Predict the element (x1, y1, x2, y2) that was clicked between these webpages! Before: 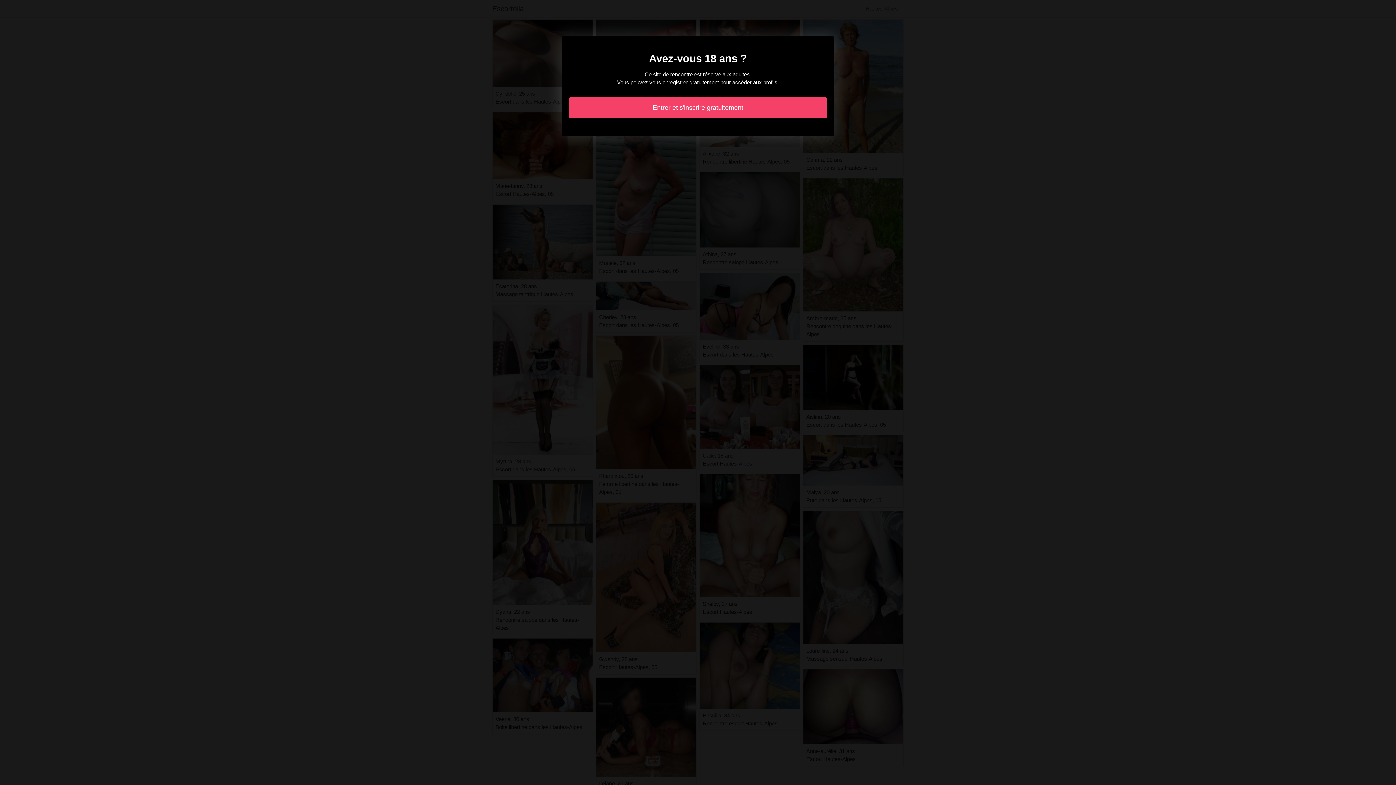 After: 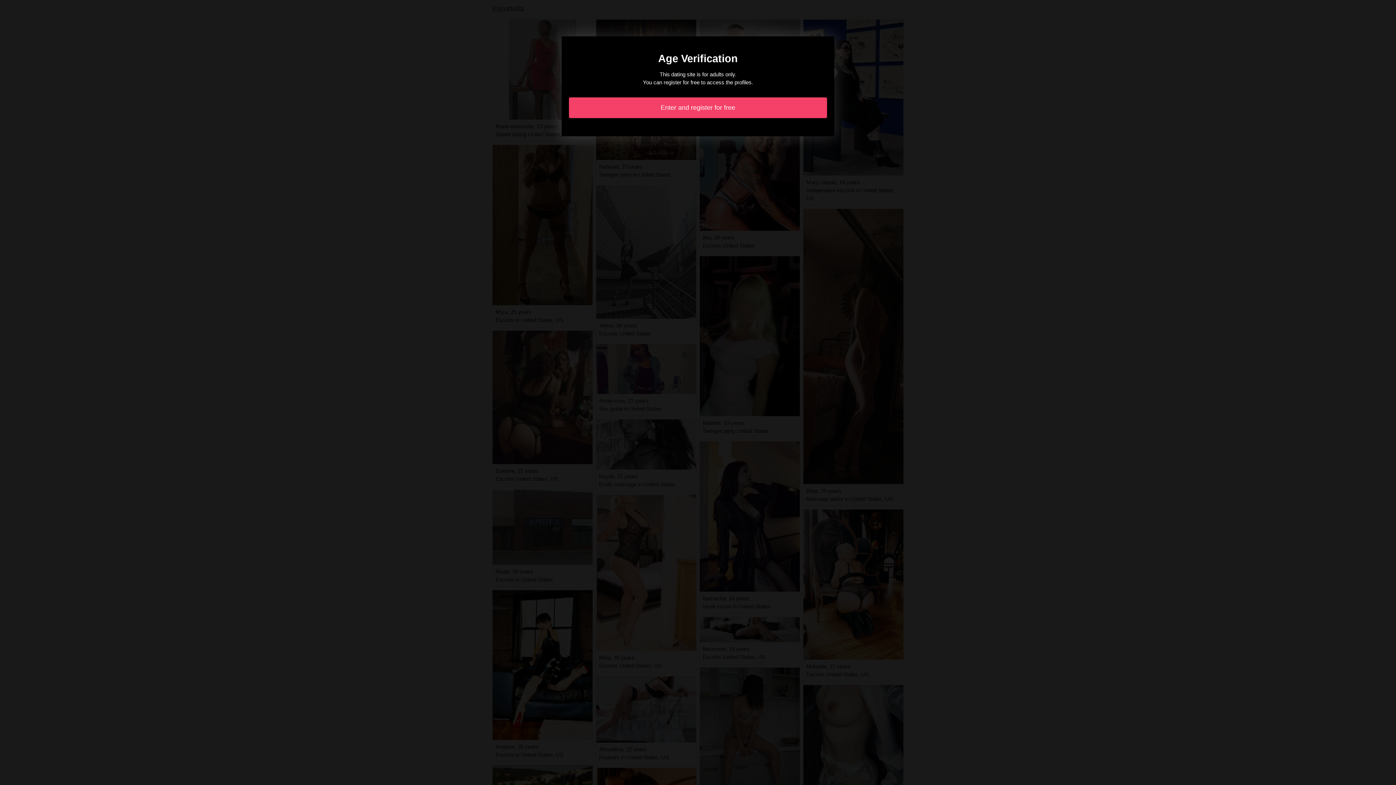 Action: bbox: (569, 97, 827, 118) label: Entrer et s'inscrire gratuitement